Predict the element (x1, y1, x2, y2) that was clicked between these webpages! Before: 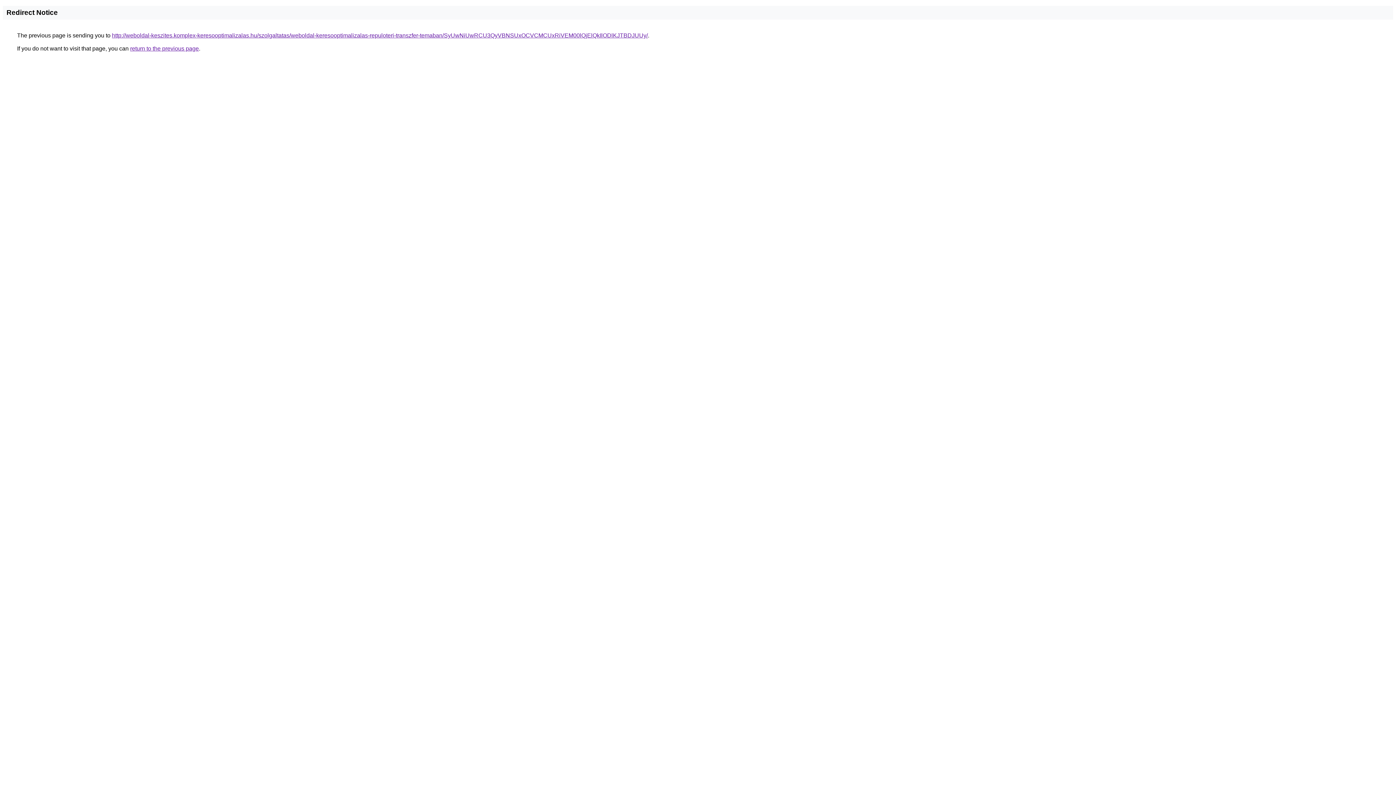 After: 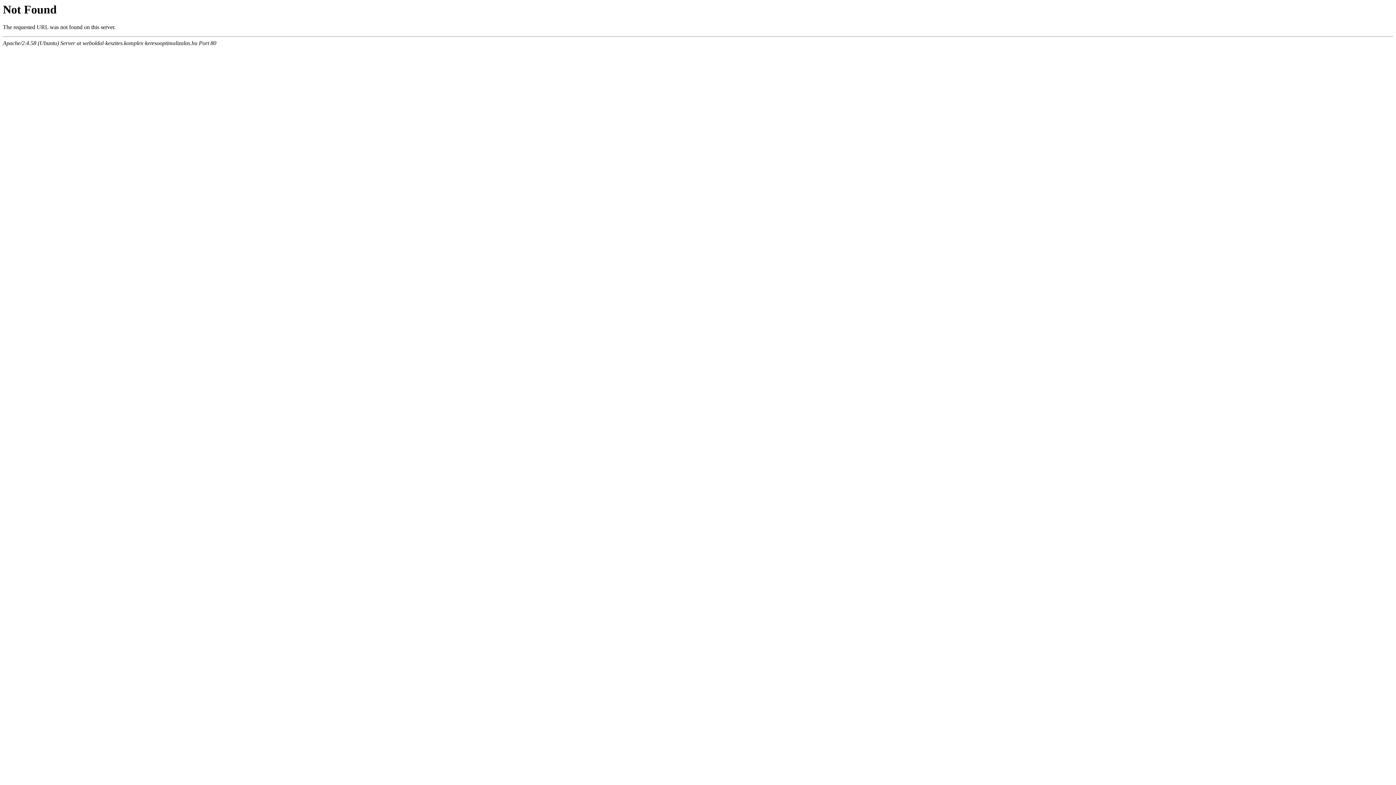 Action: bbox: (112, 32, 648, 38) label: http://weboldal-keszites.komplex-keresooptimalizalas.hu/szolgaltatas/weboldal-keresooptimalizalas-repuloteri-transzfer-temaban/SyUwNiUwRCU3QyVBNSUxOCVCMCUxRiVEM00lQjElQkIlODlKJTBDJUUy/